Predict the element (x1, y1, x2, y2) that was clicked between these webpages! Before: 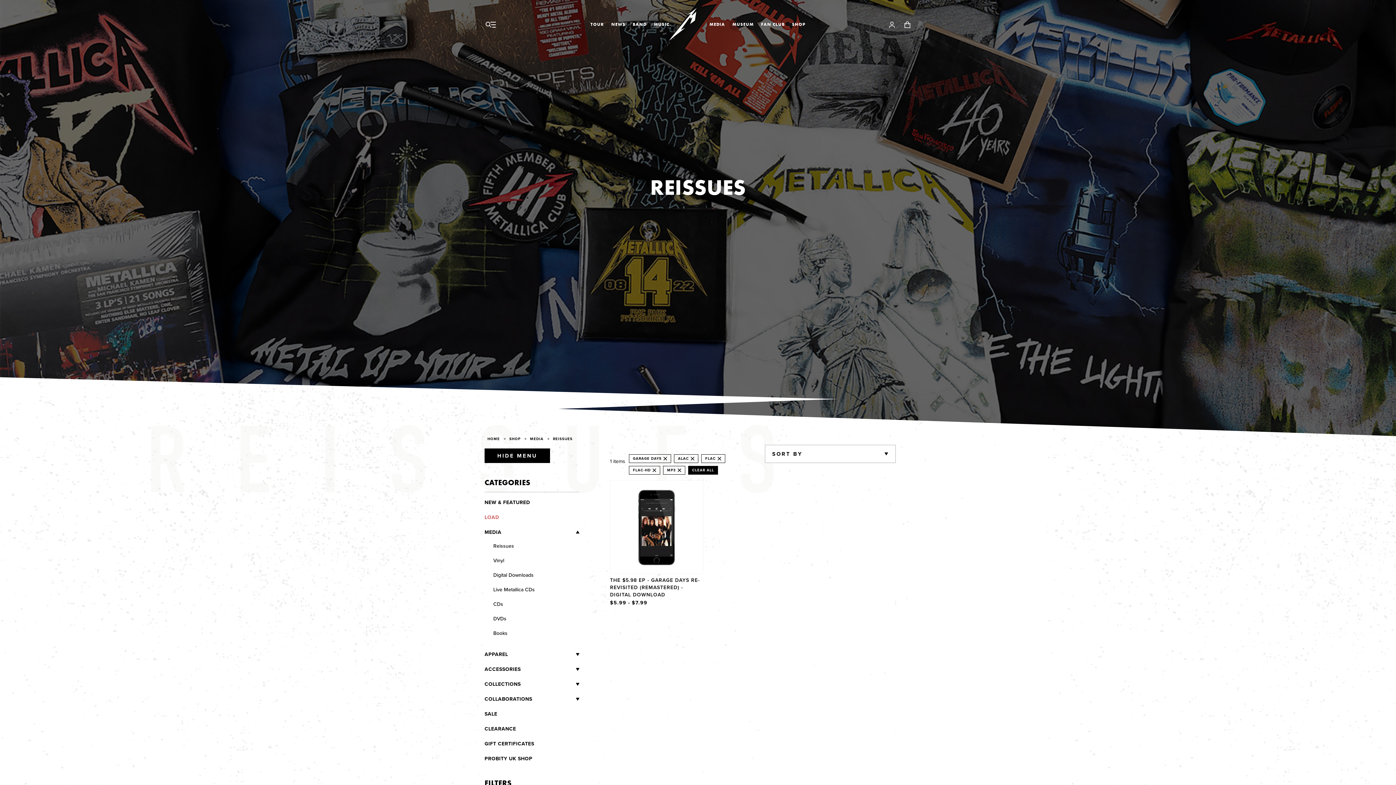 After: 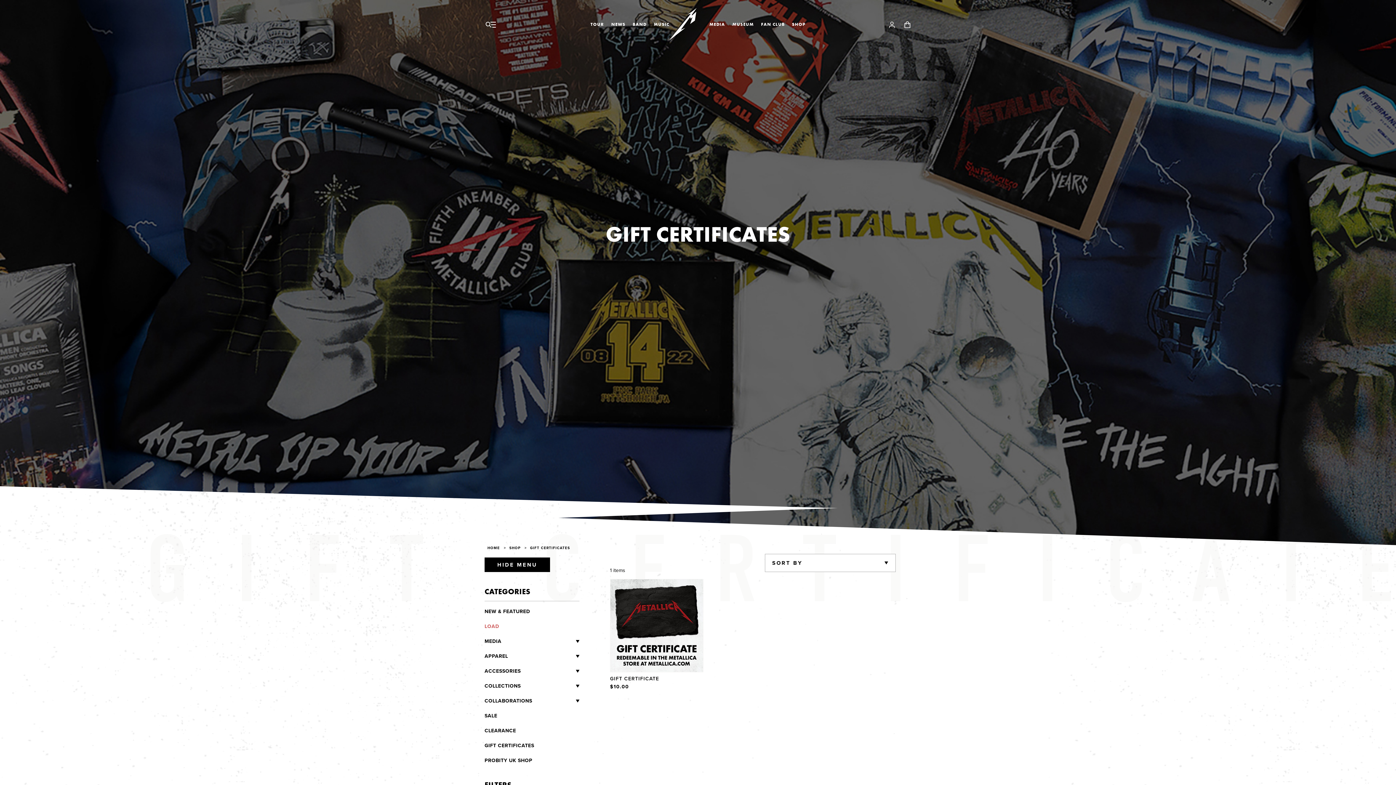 Action: label: GIFT CERTIFICATES bbox: (484, 739, 534, 749)